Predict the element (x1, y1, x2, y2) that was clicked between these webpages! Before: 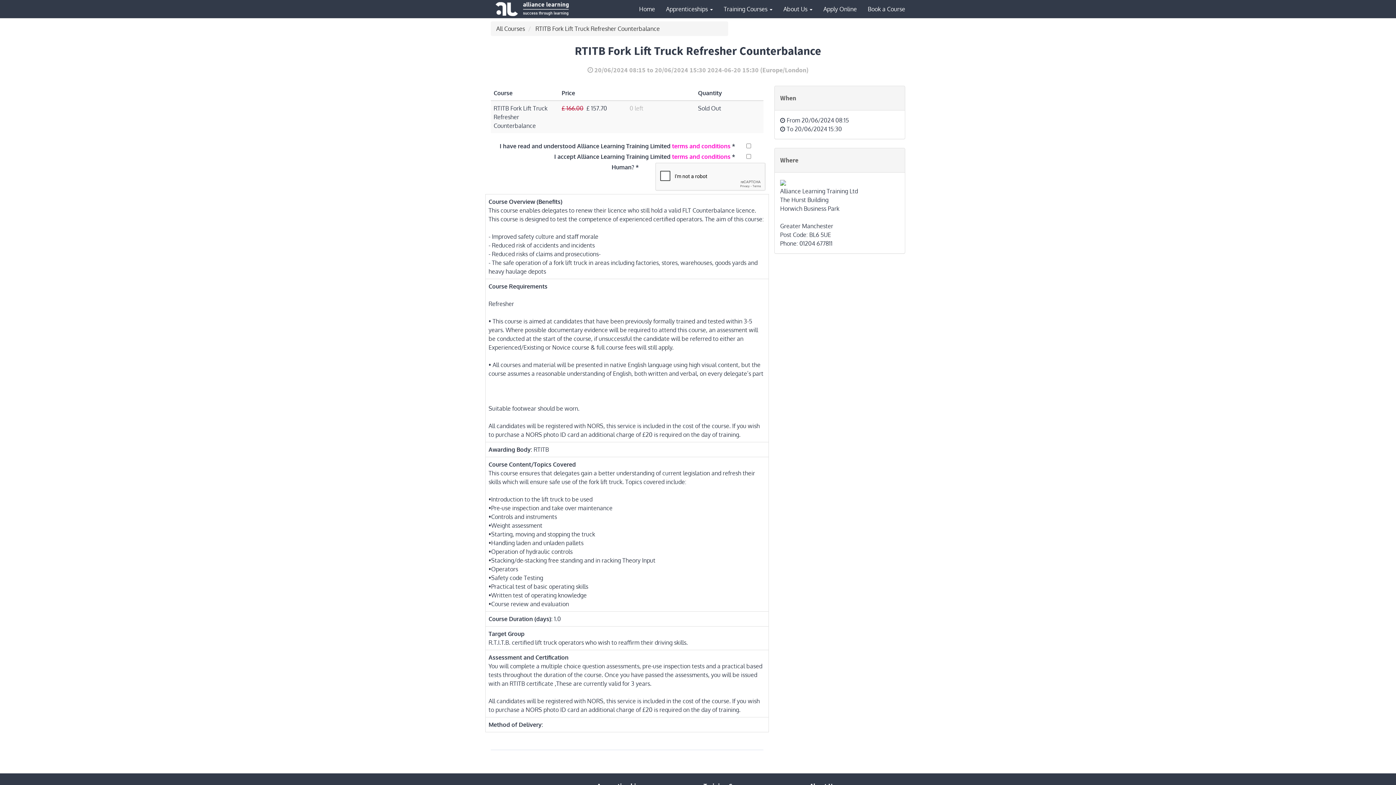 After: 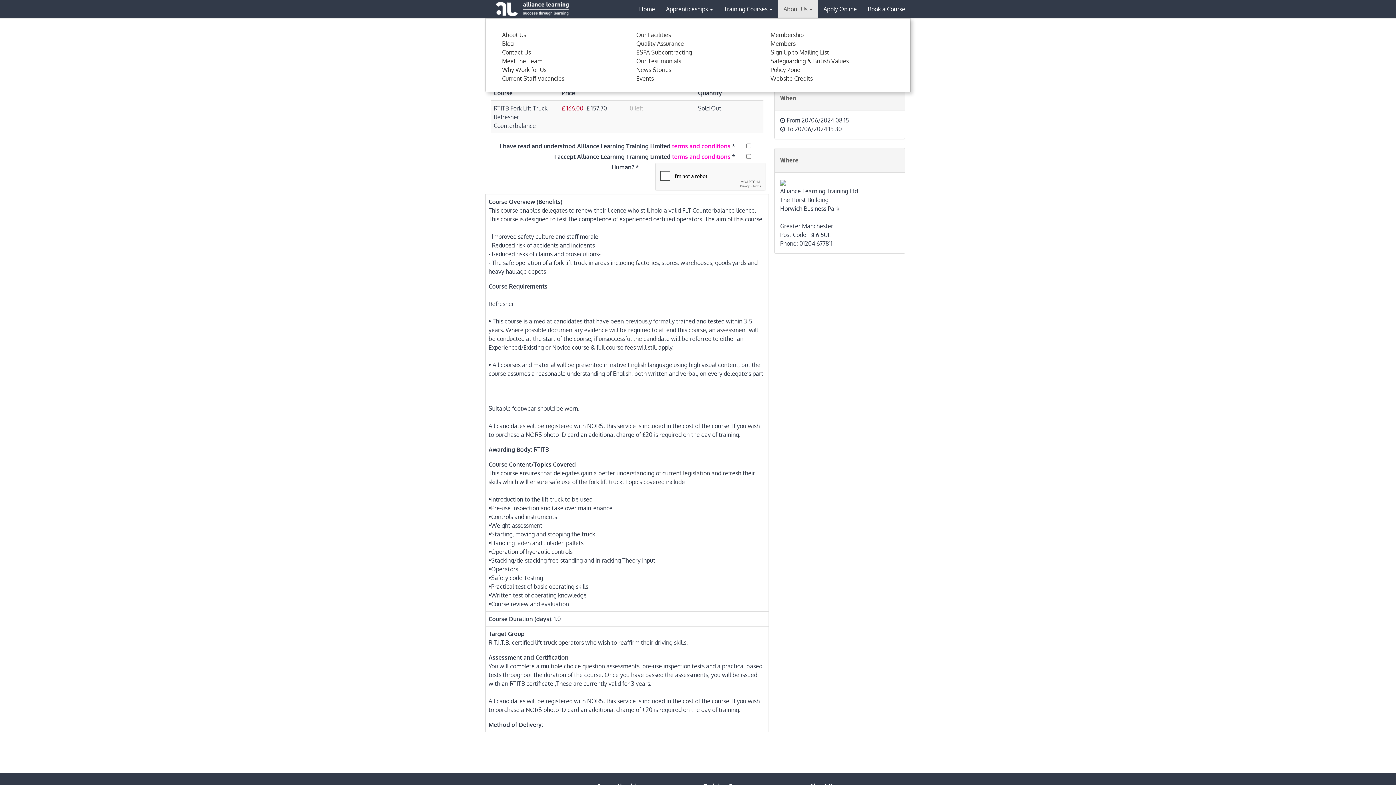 Action: label: About Us  bbox: (778, 0, 818, 18)